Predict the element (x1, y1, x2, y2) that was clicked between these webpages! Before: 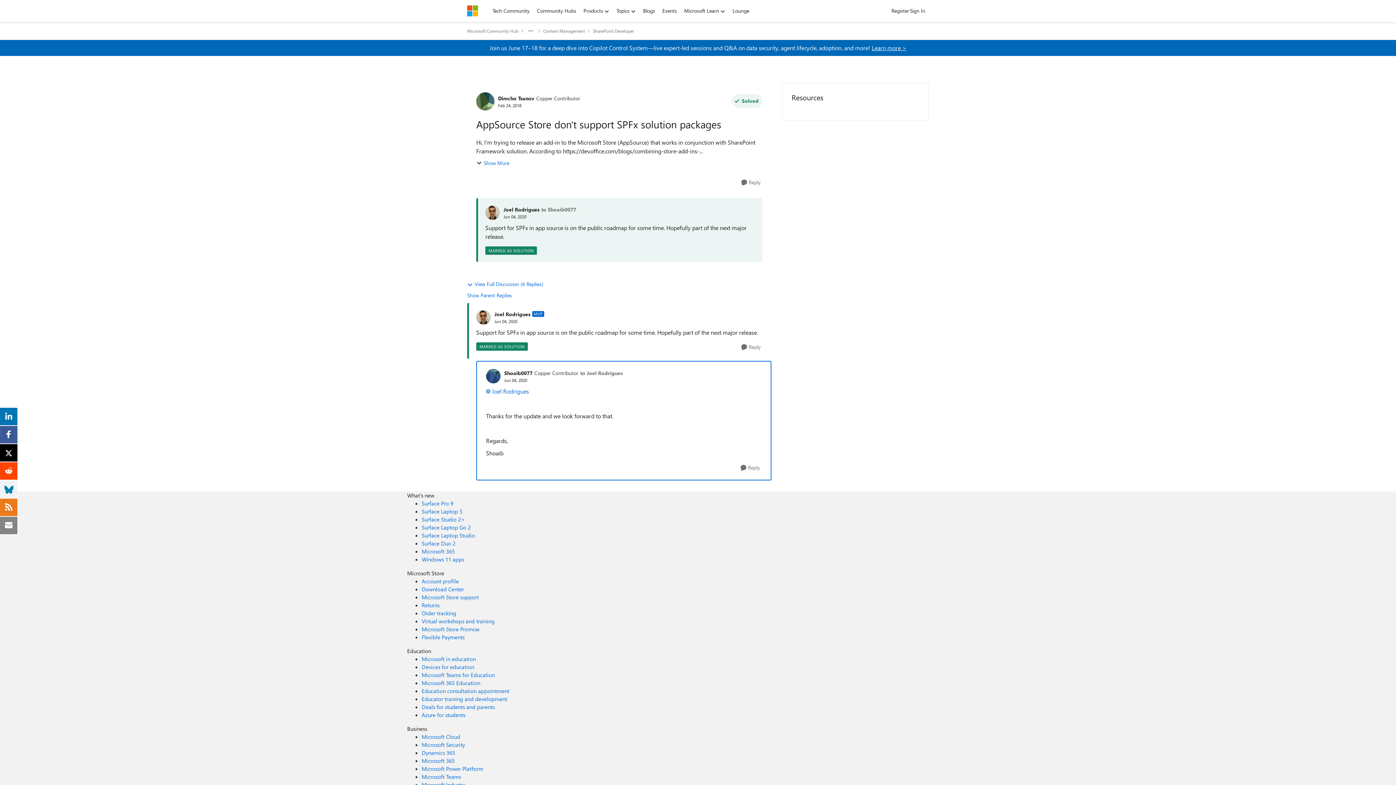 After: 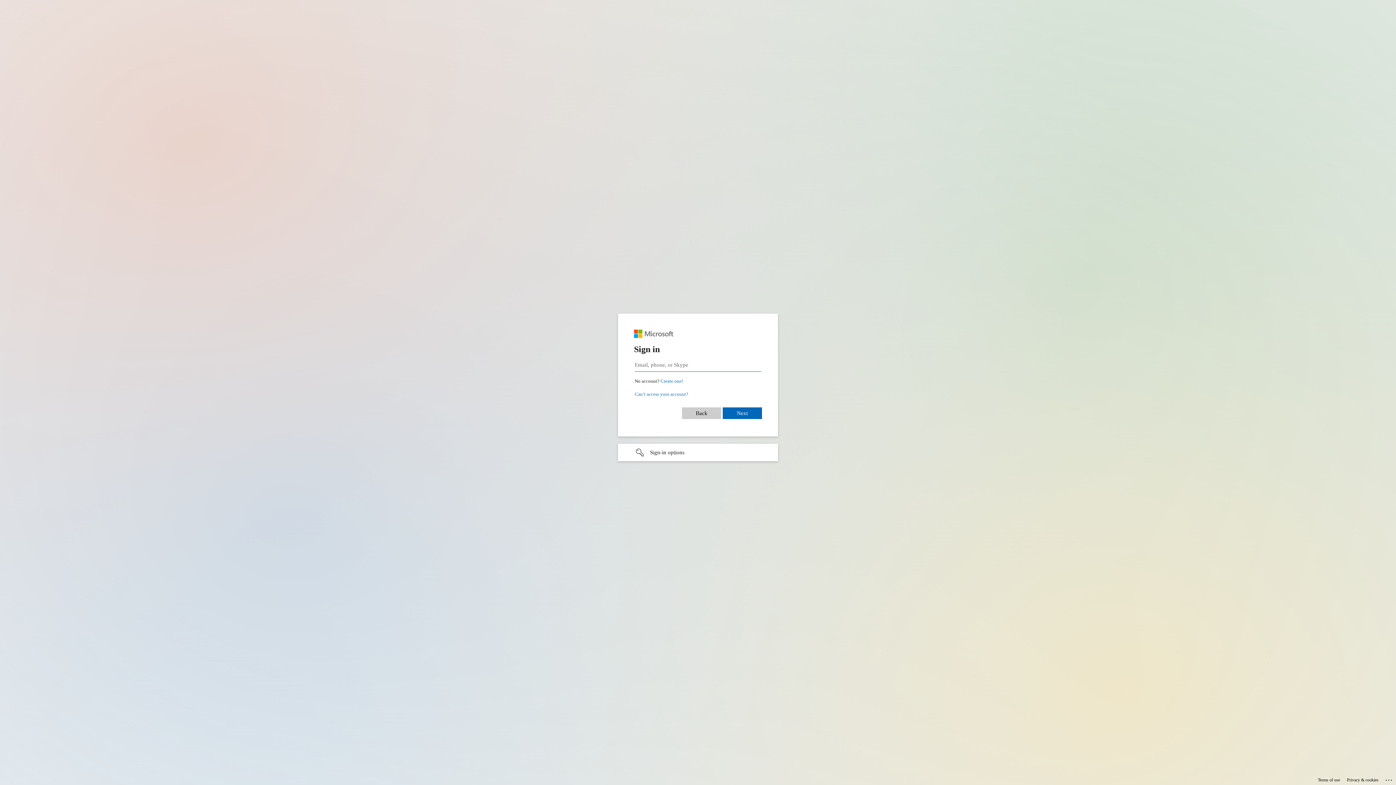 Action: label: Order tracking Microsoft Store bbox: (421, 609, 456, 617)